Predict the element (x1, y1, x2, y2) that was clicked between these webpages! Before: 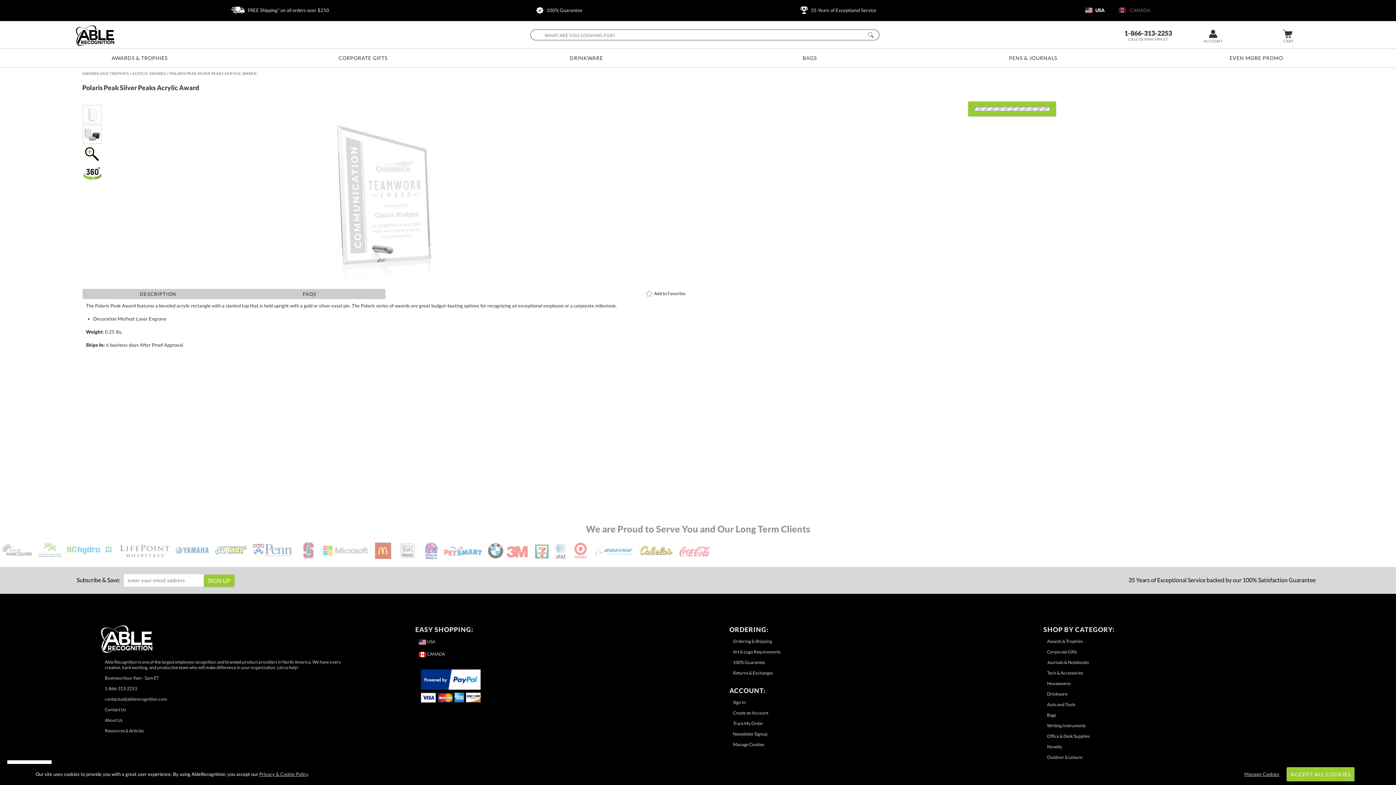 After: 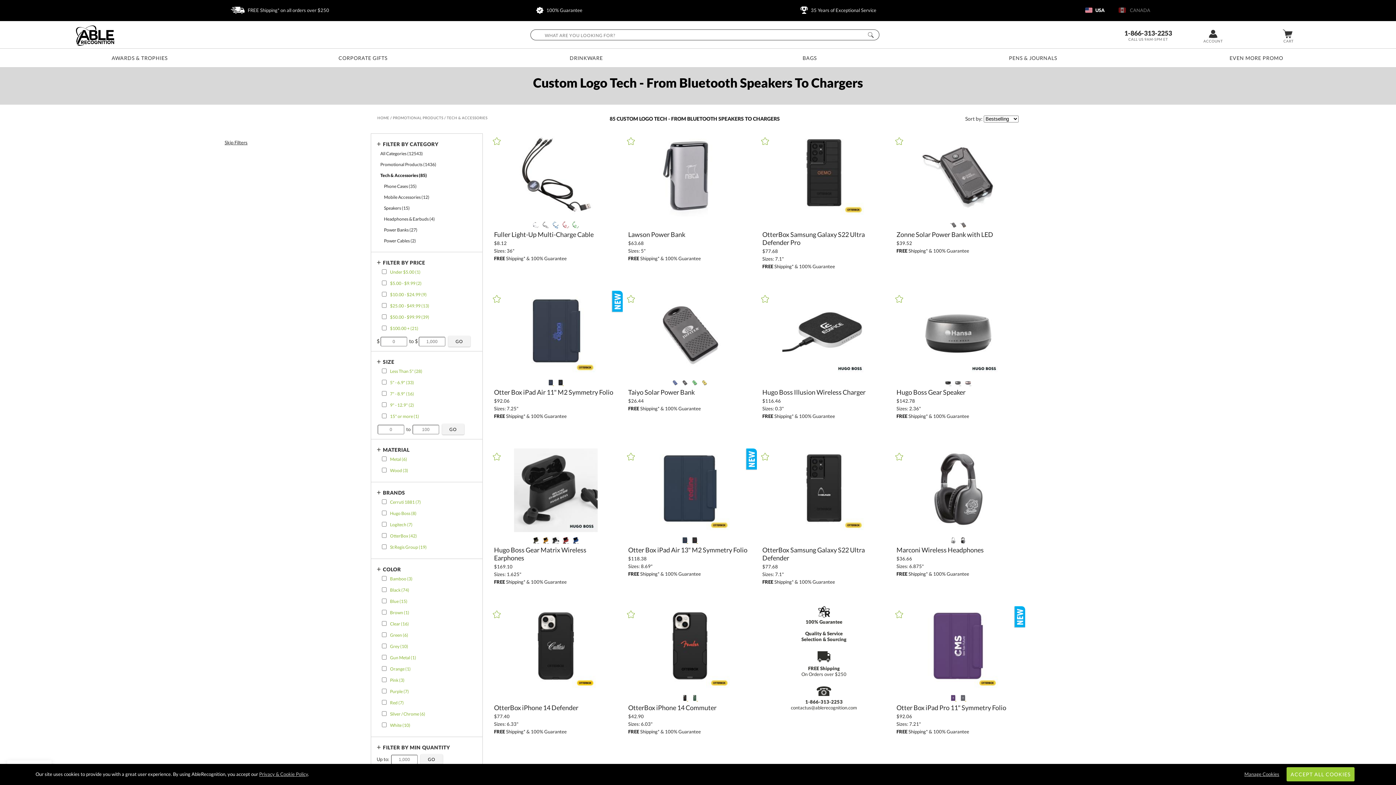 Action: bbox: (1047, 670, 1083, 675) label: Tech & Accessories